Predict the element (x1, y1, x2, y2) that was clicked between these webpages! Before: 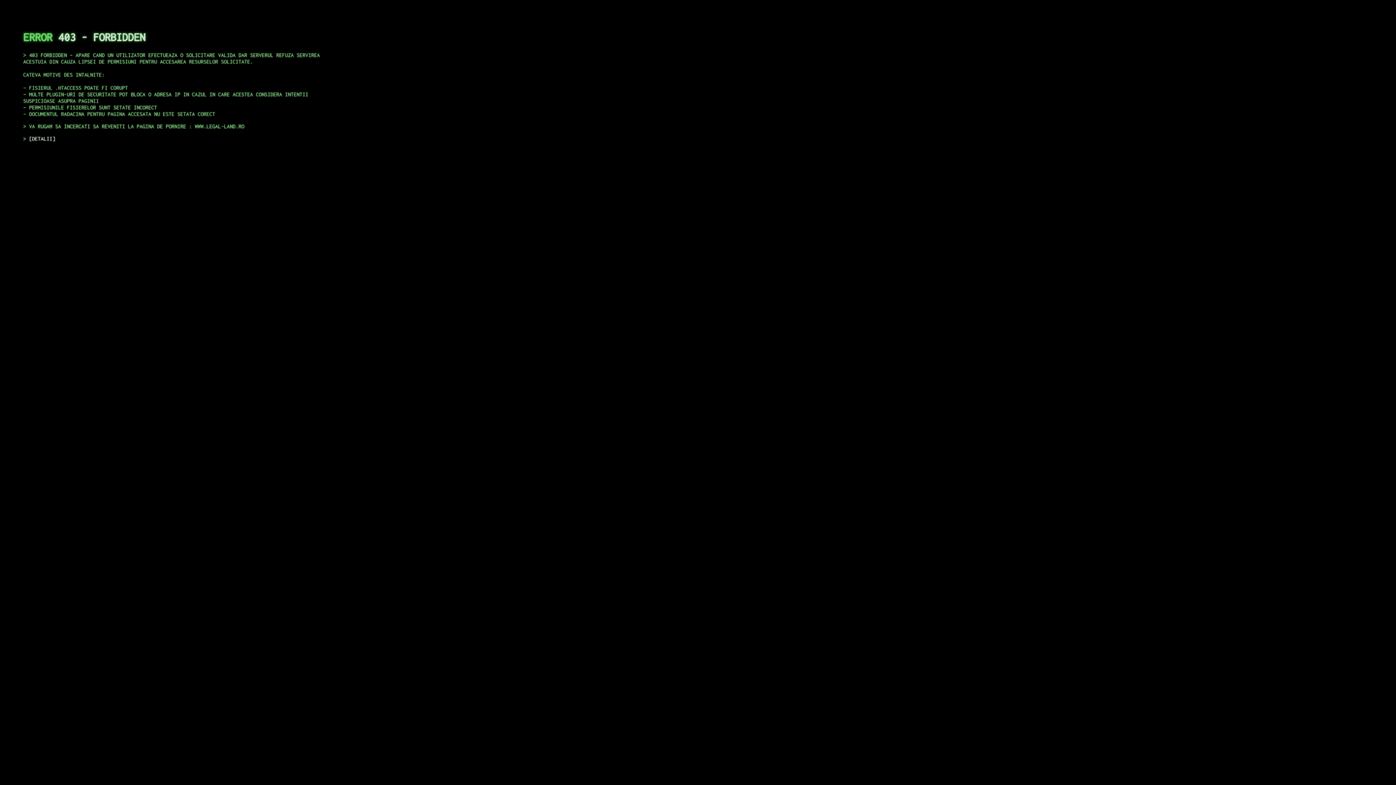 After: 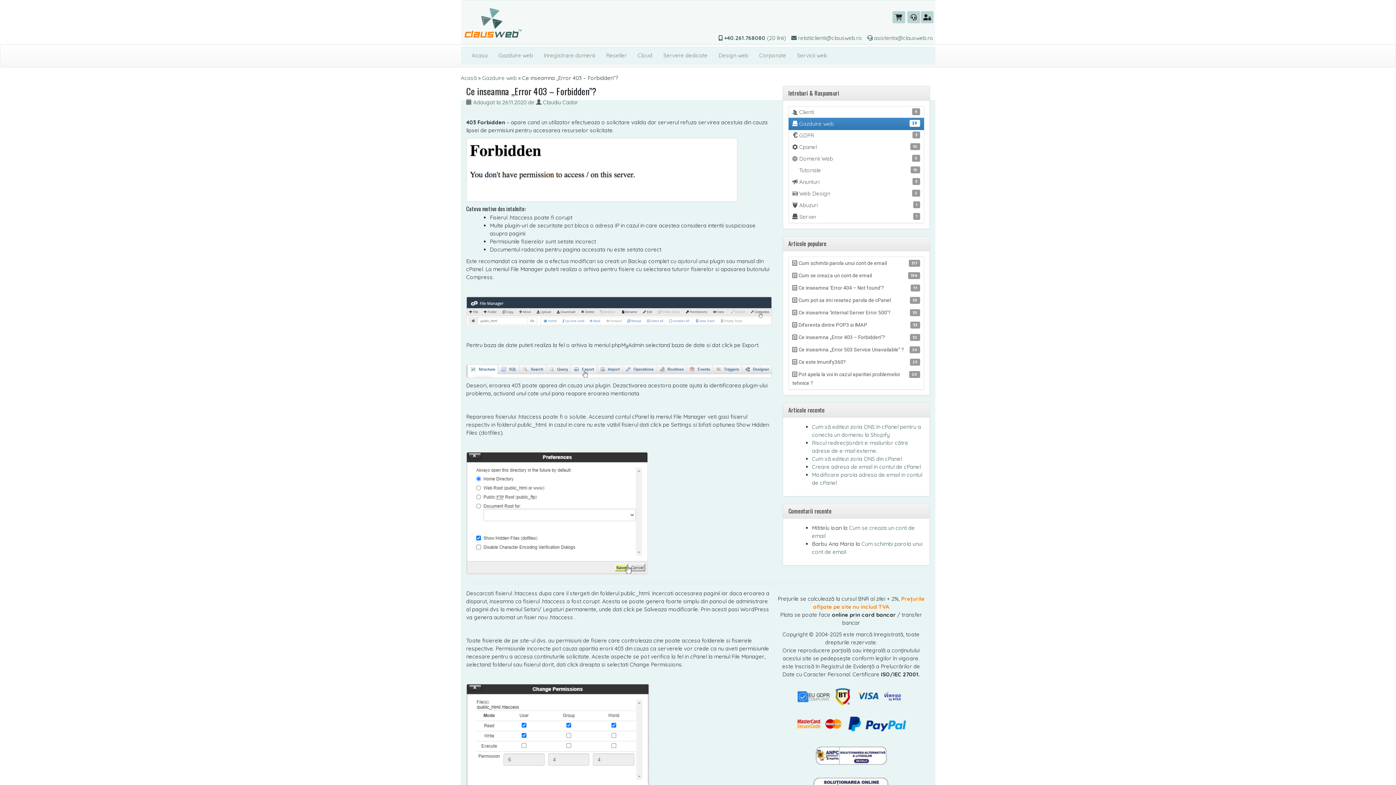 Action: bbox: (29, 135, 55, 141) label: DETALII